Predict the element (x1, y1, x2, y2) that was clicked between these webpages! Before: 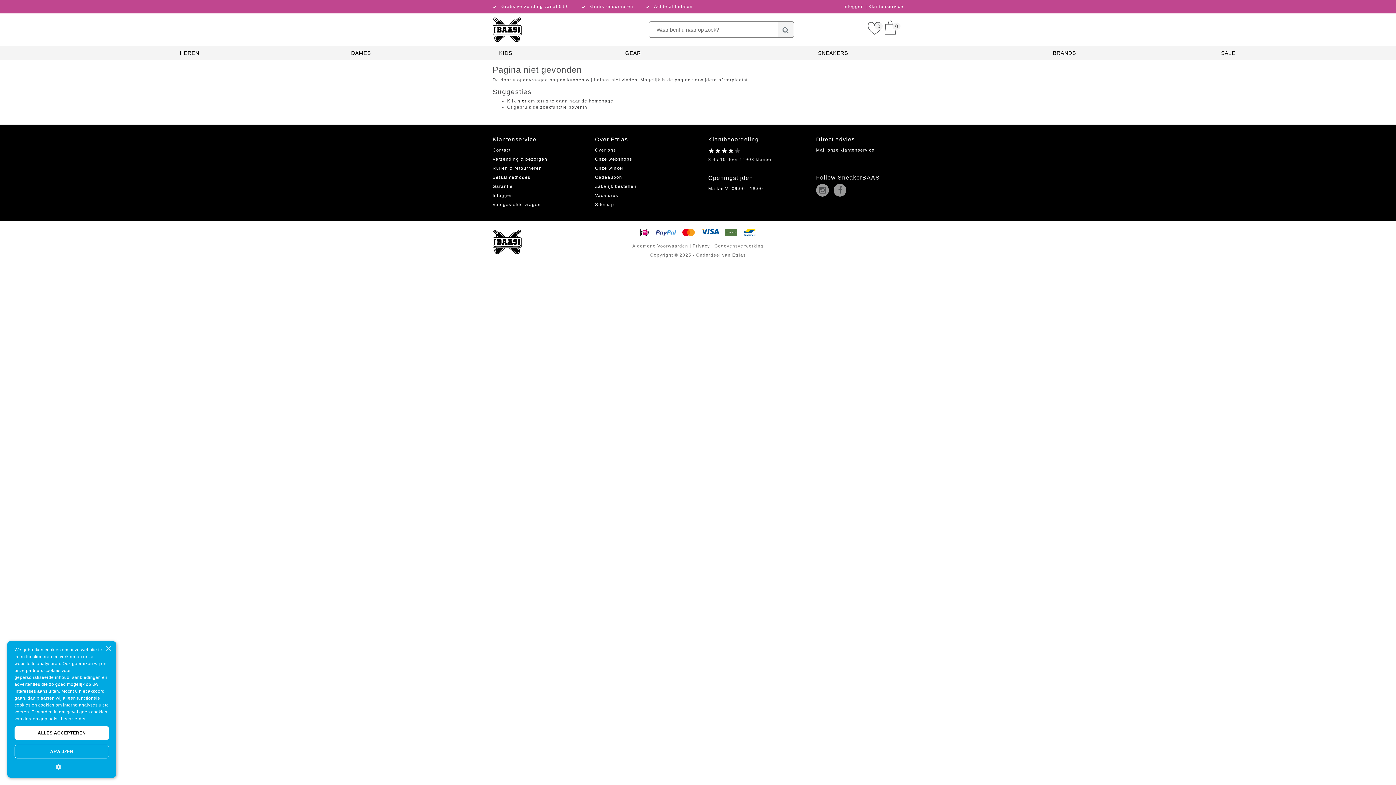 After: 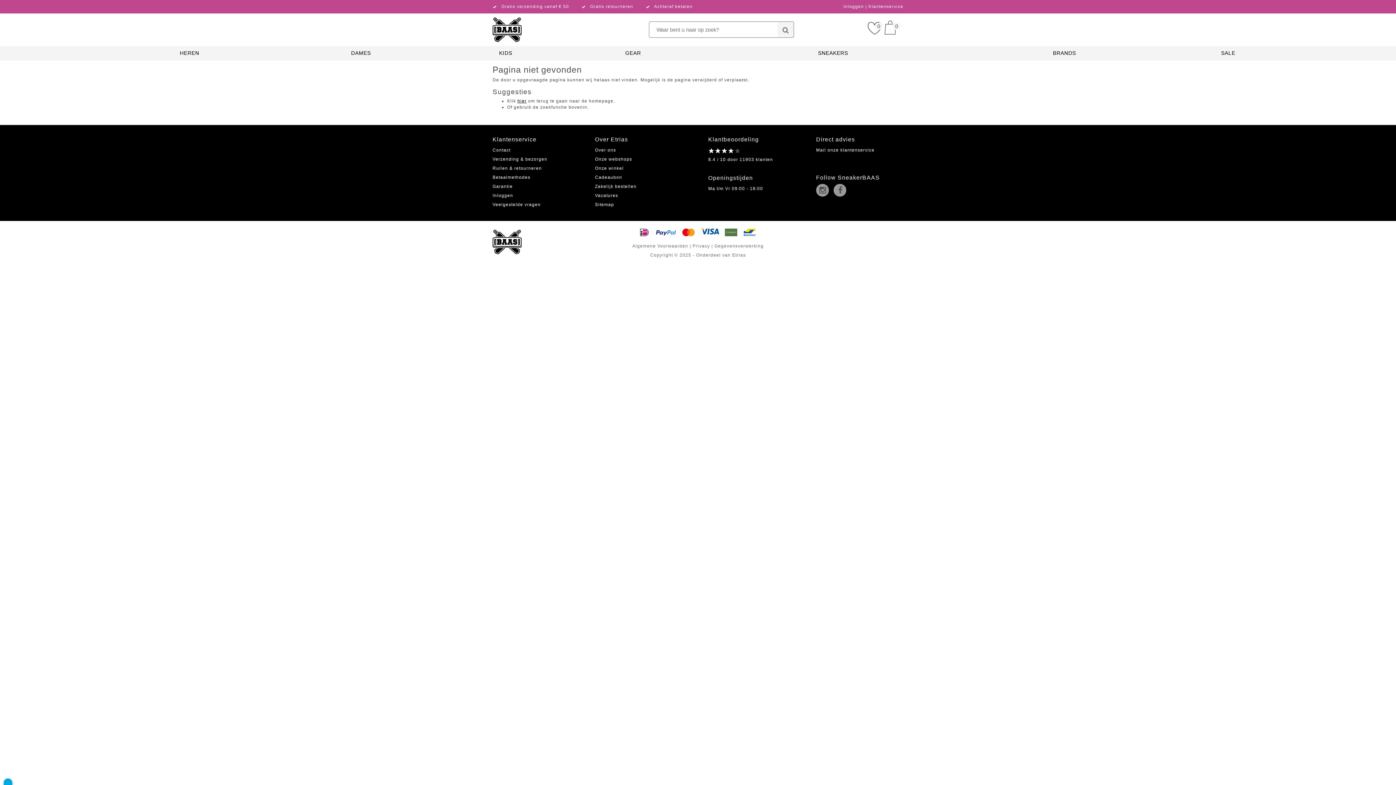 Action: label: ALLES ACCEPTEREN bbox: (14, 726, 109, 740)